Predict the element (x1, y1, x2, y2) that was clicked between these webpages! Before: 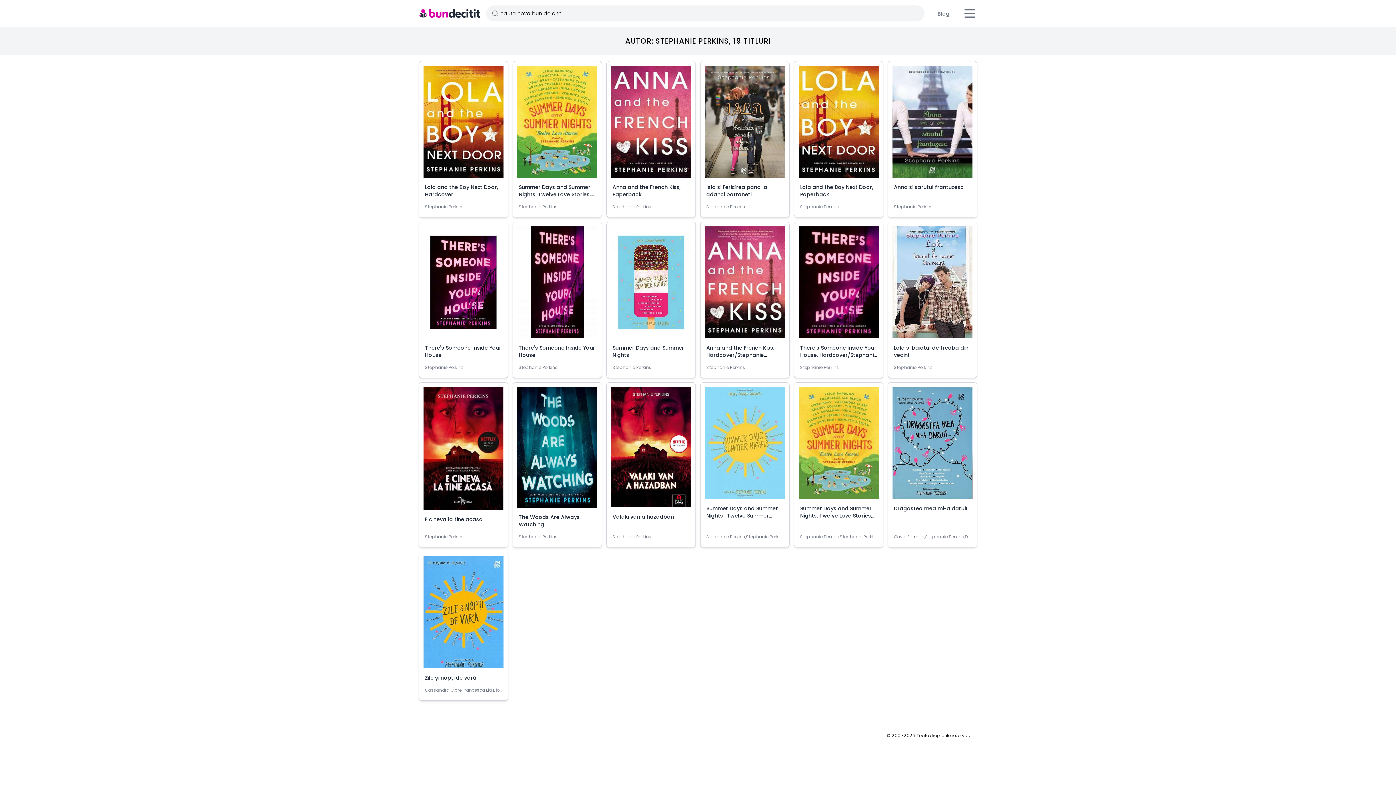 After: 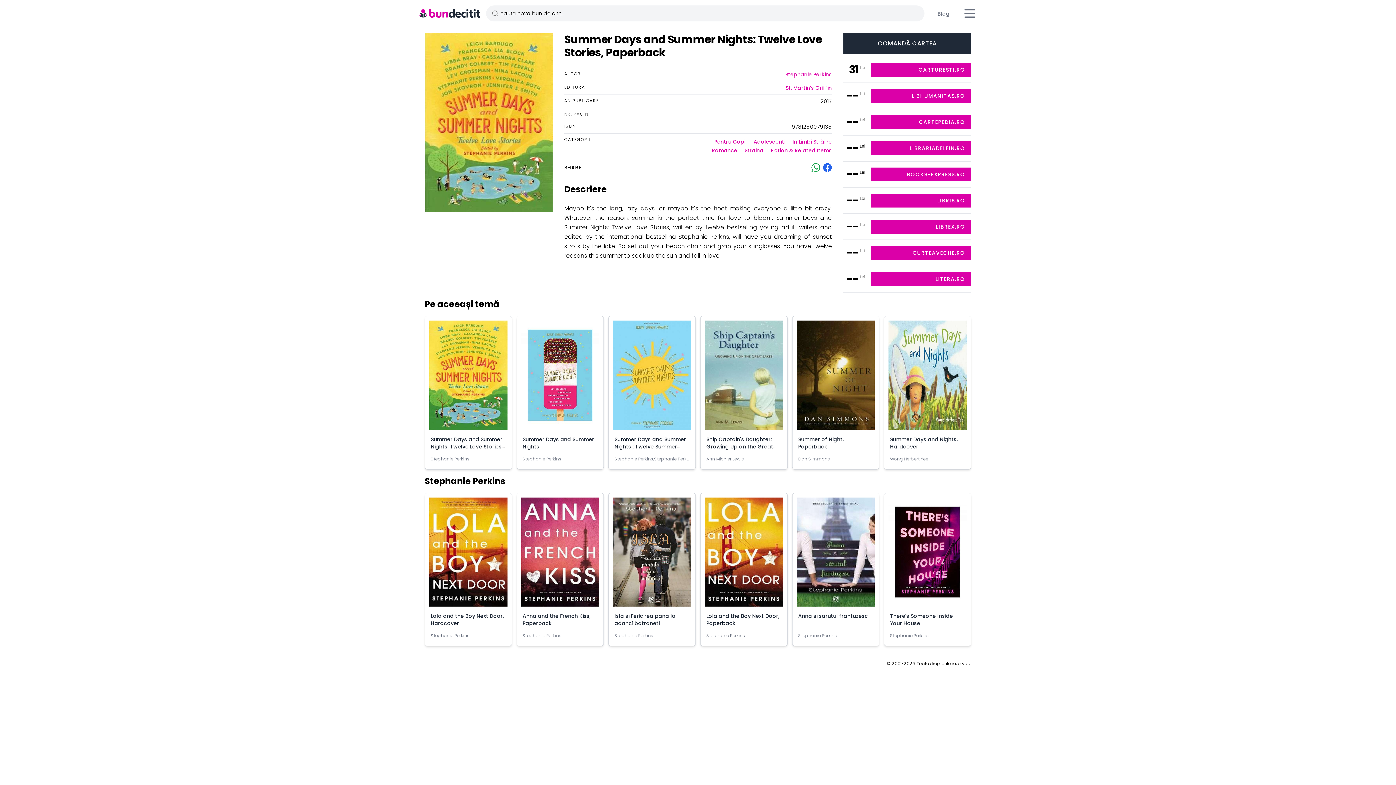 Action: bbox: (800, 505, 872, 526) label: Summer Days and Summer Nights: Twelve Love Stories, Paperback